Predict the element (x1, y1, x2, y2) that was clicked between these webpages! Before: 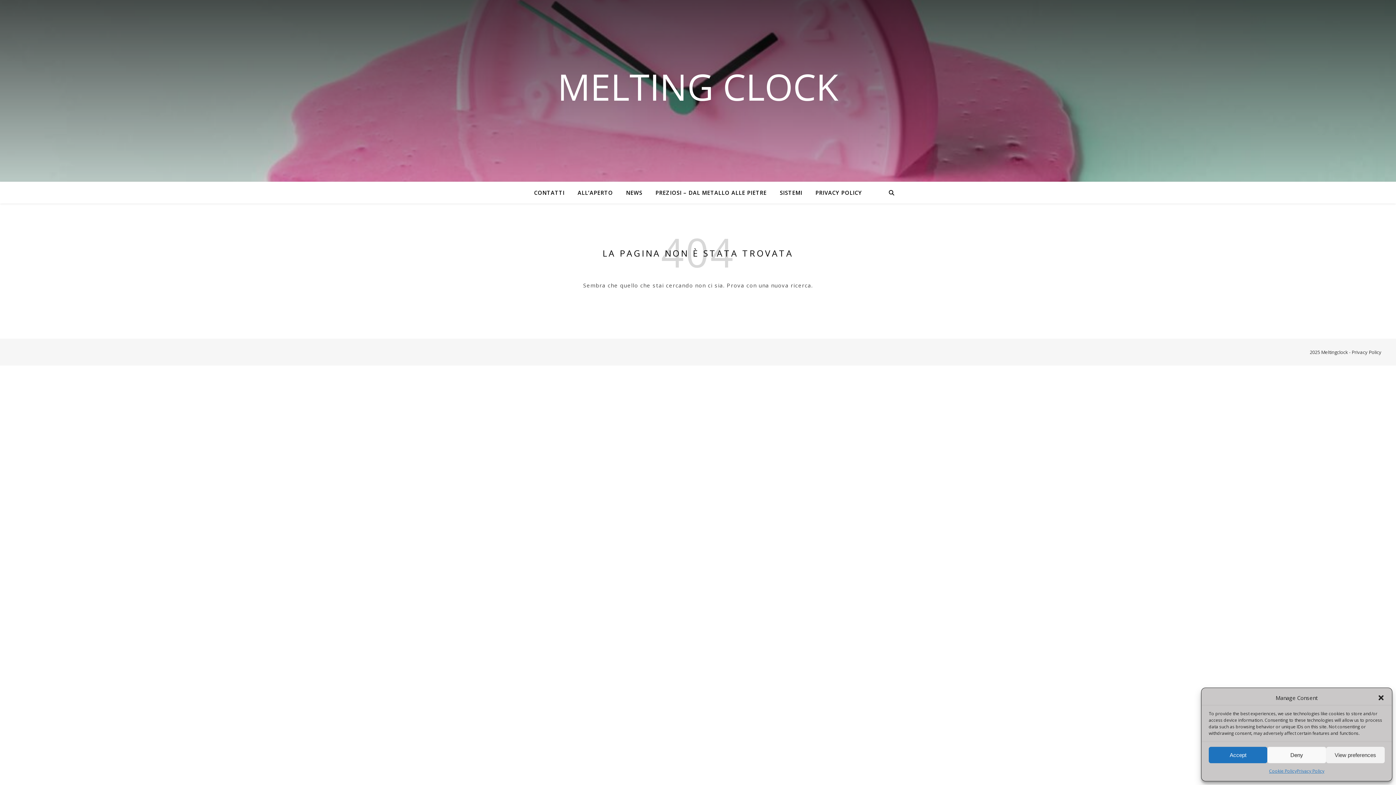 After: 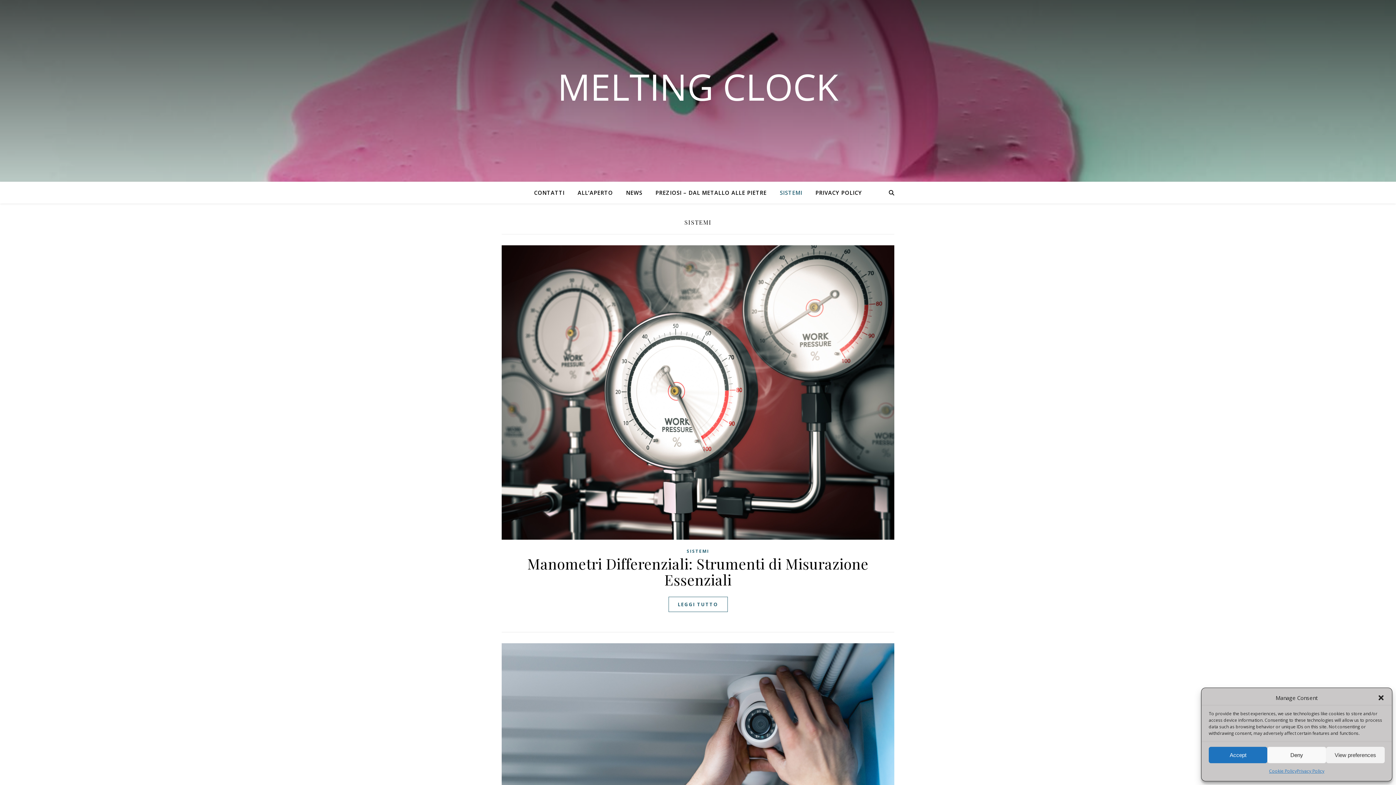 Action: label: SISTEMI bbox: (774, 181, 808, 203)